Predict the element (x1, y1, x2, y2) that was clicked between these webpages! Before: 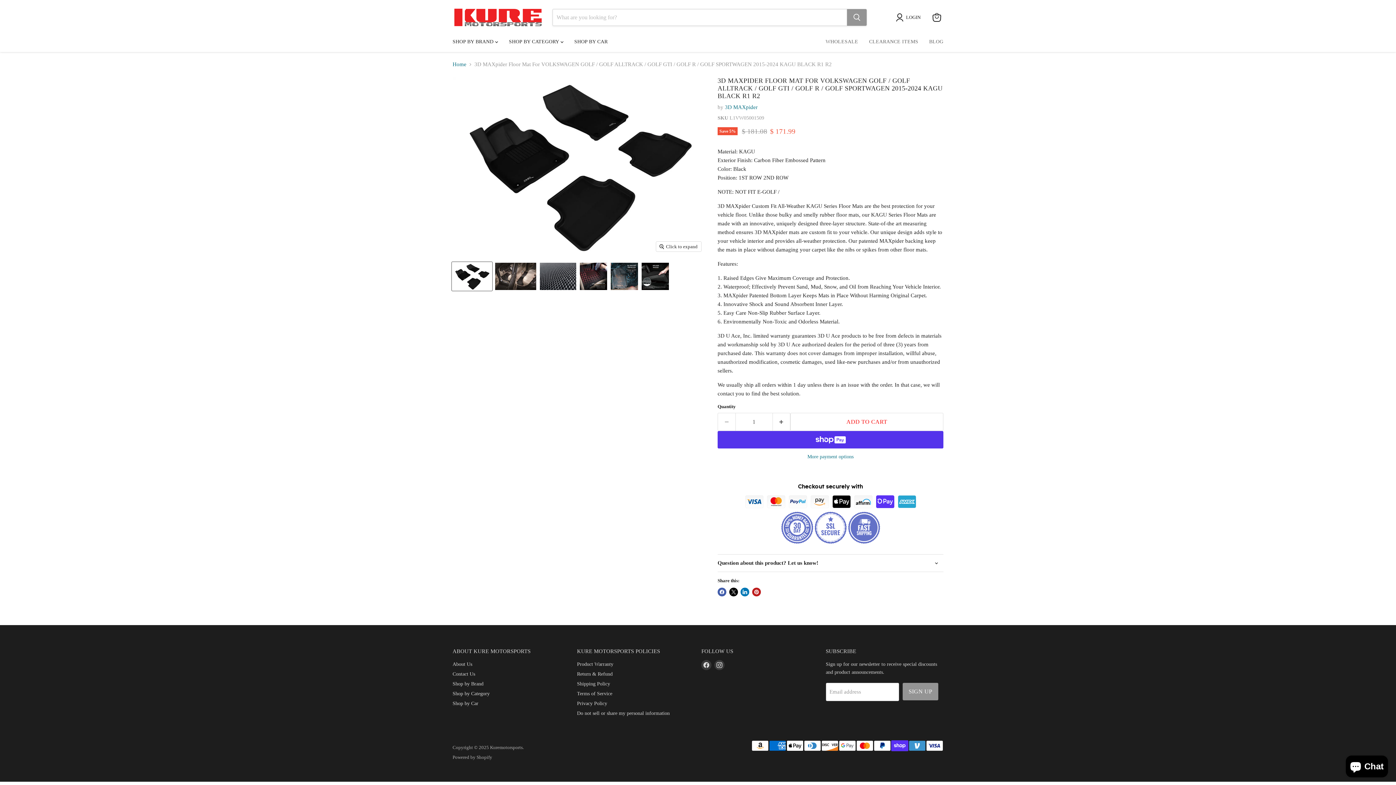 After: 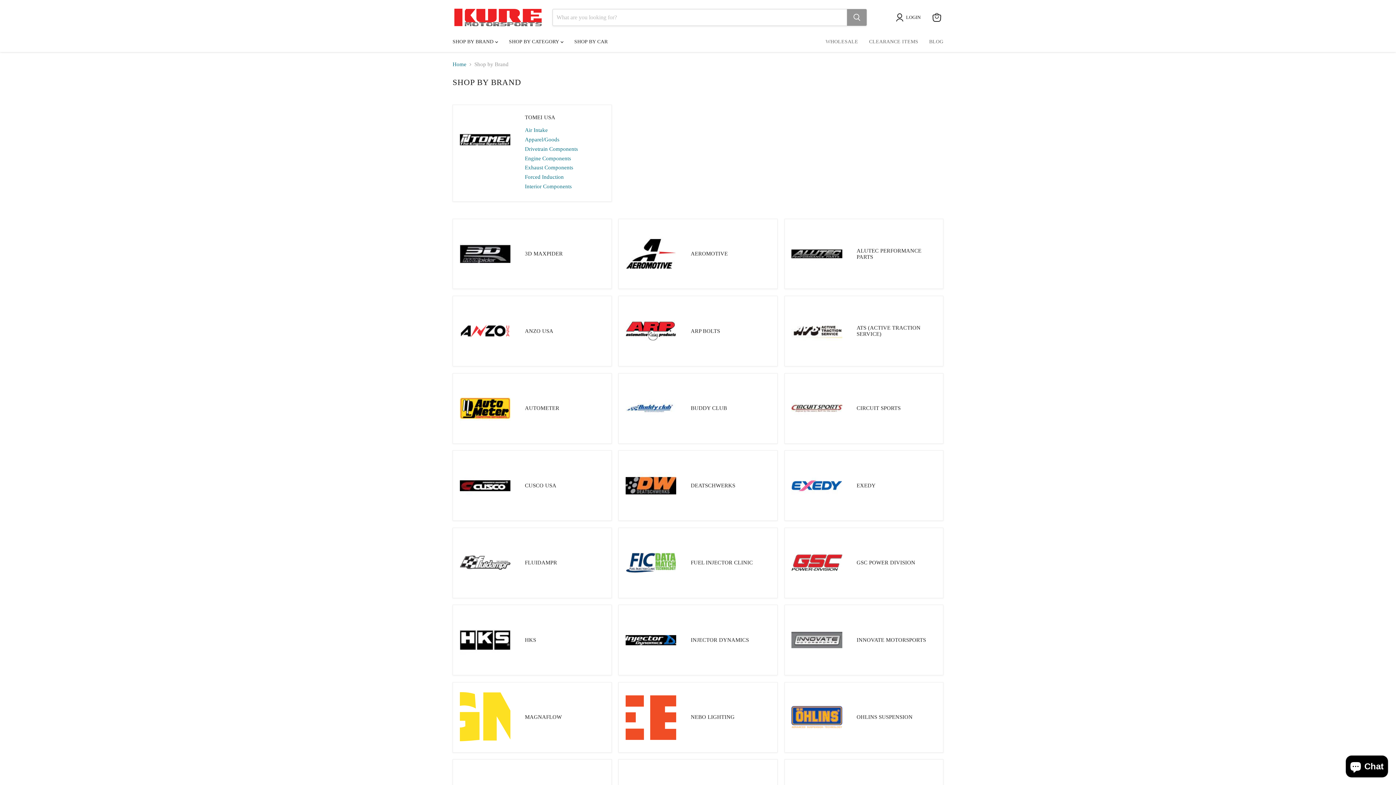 Action: label: Shop by Brand bbox: (452, 681, 483, 686)